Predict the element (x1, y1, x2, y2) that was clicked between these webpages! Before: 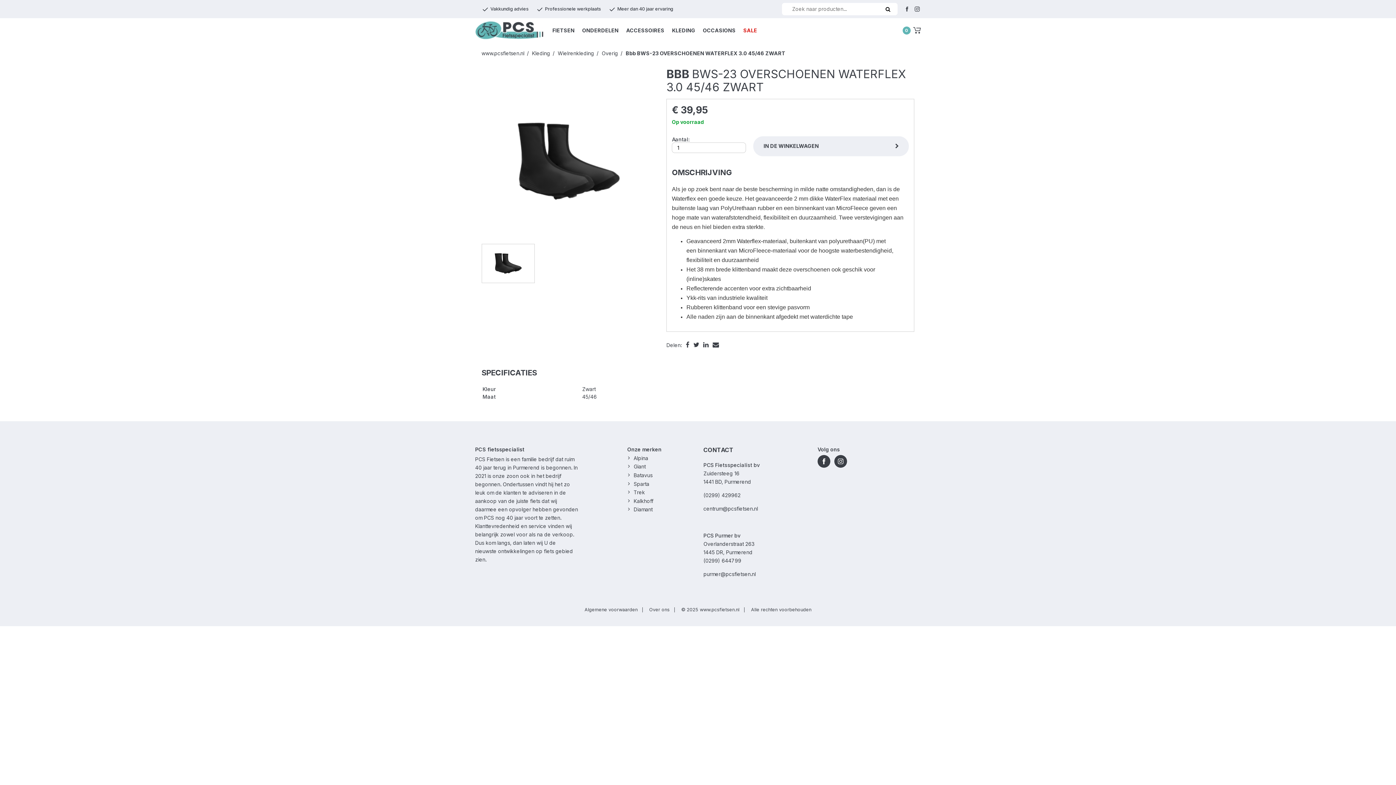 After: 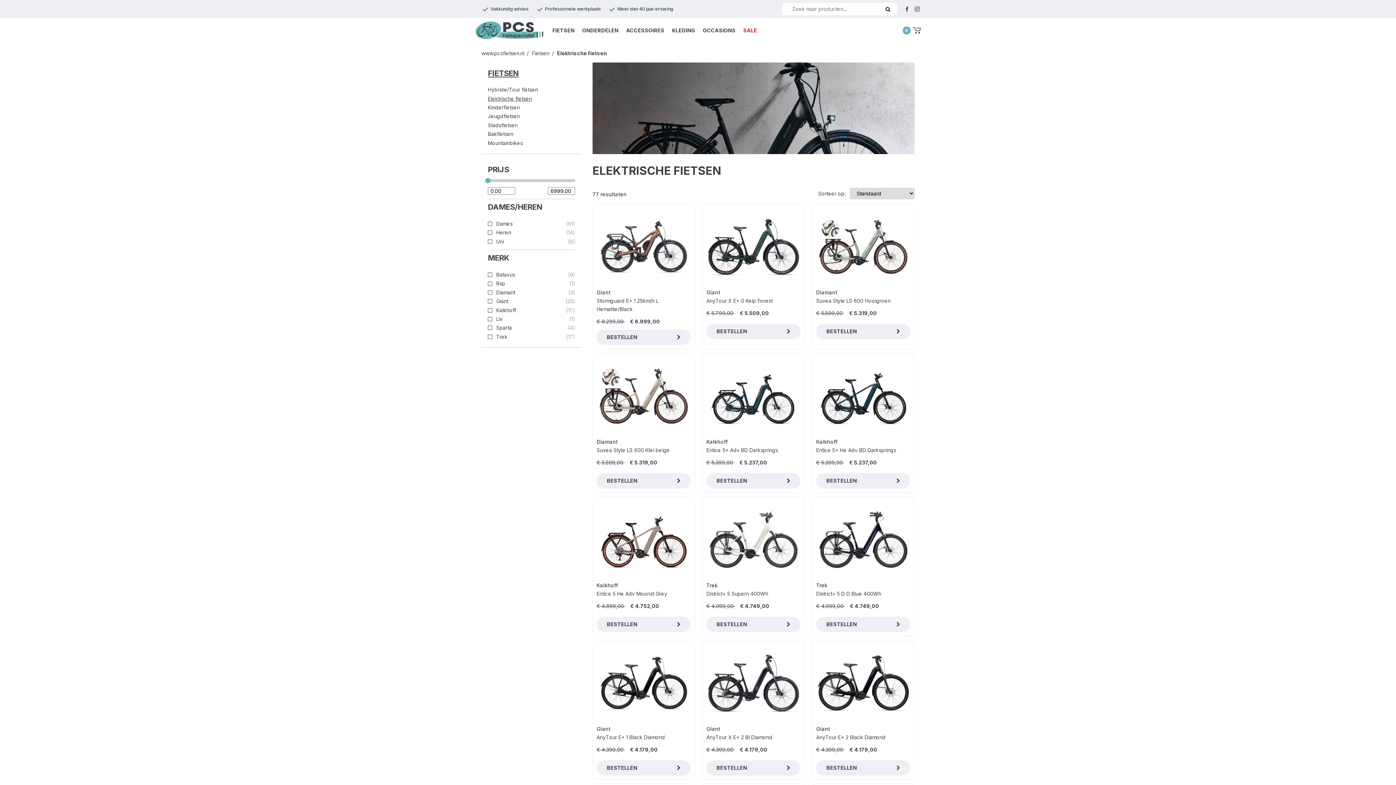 Action: label: Giant bbox: (633, 463, 645, 469)